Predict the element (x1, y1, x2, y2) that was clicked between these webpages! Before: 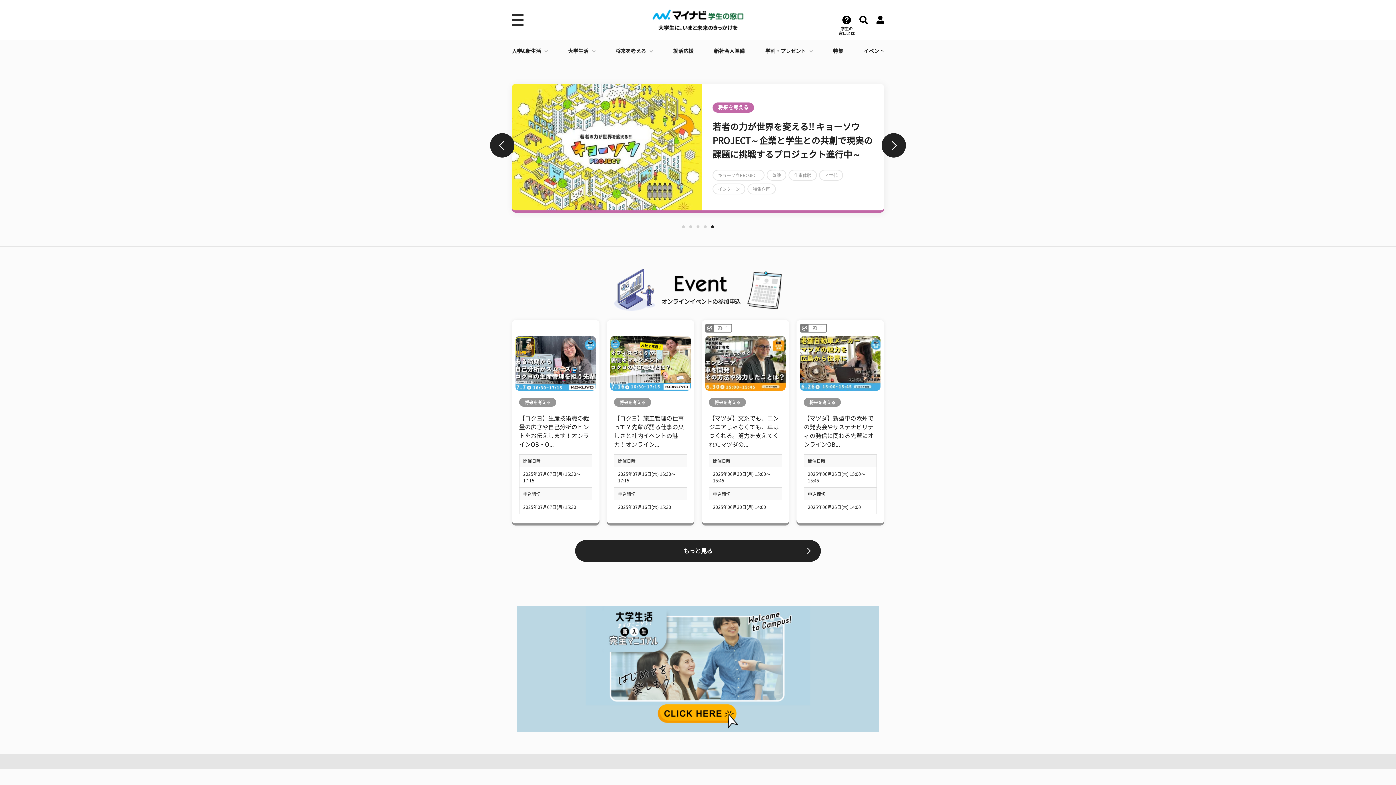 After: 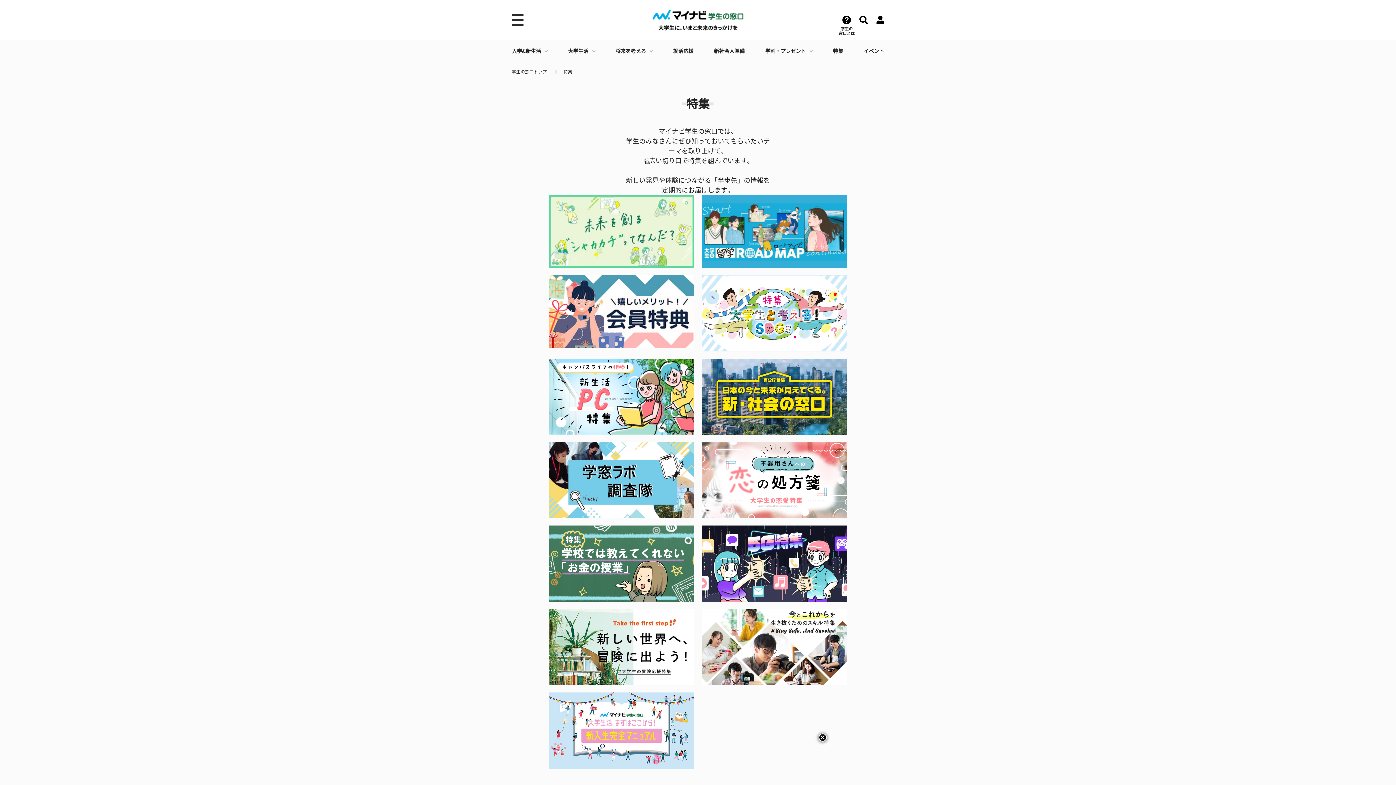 Action: bbox: (833, 40, 843, 62) label: 特集